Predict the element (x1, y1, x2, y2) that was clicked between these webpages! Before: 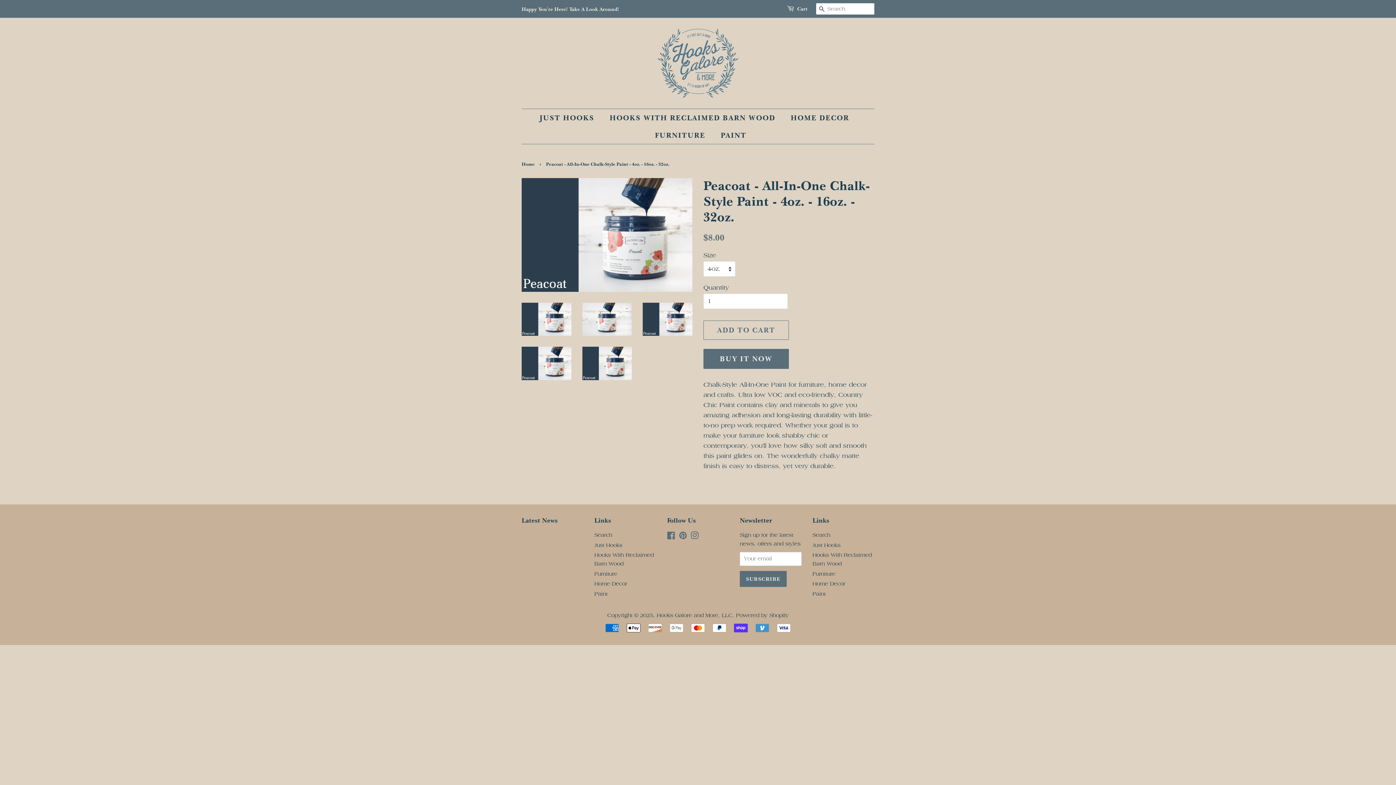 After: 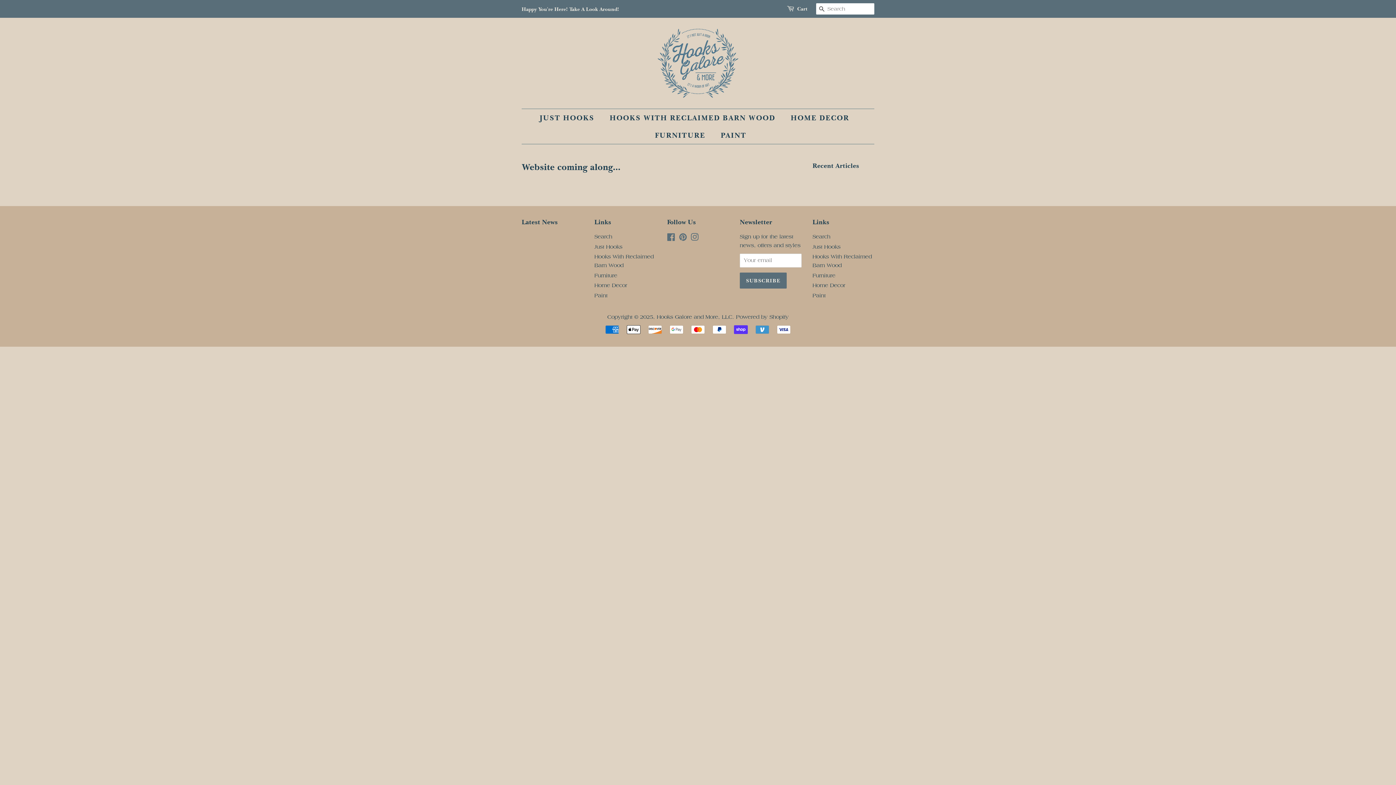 Action: bbox: (521, 516, 557, 524) label: Latest News